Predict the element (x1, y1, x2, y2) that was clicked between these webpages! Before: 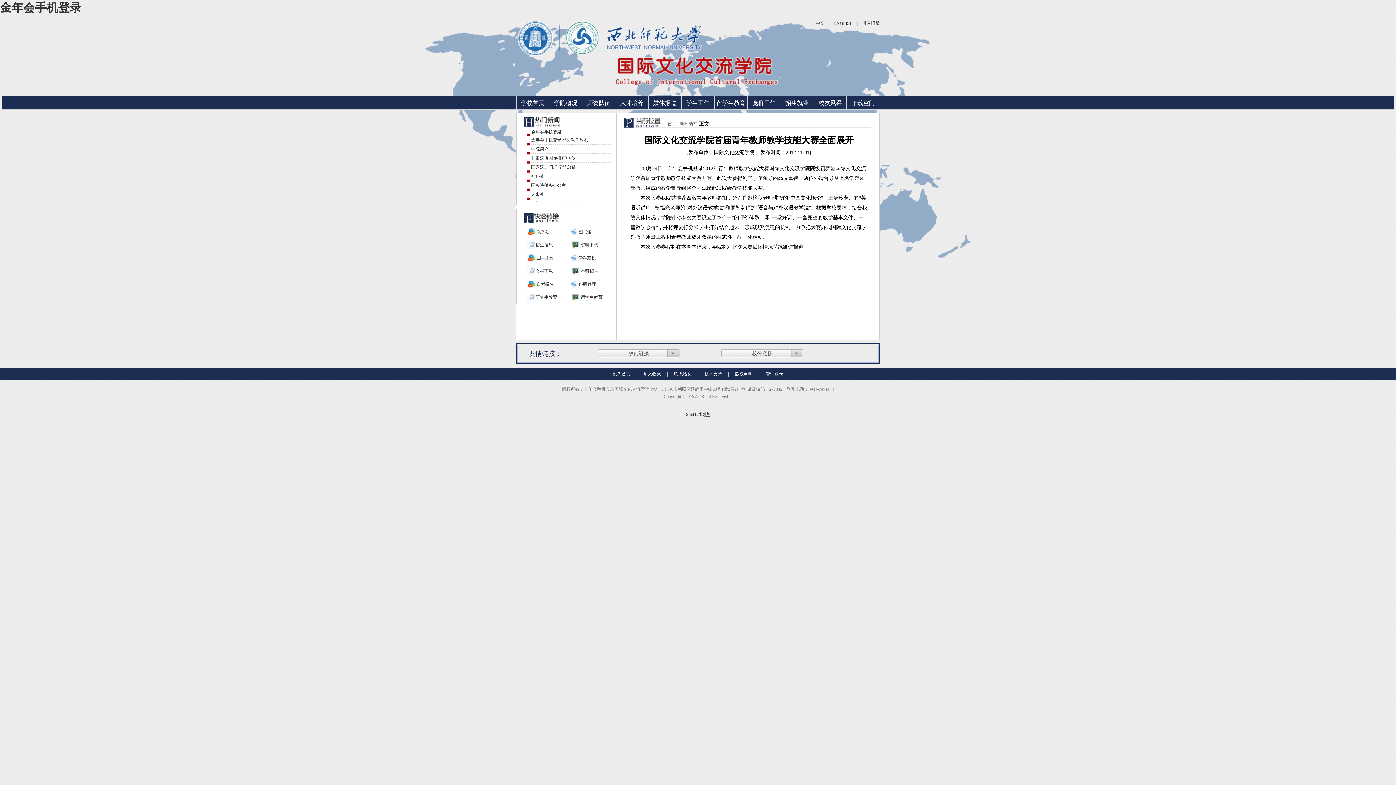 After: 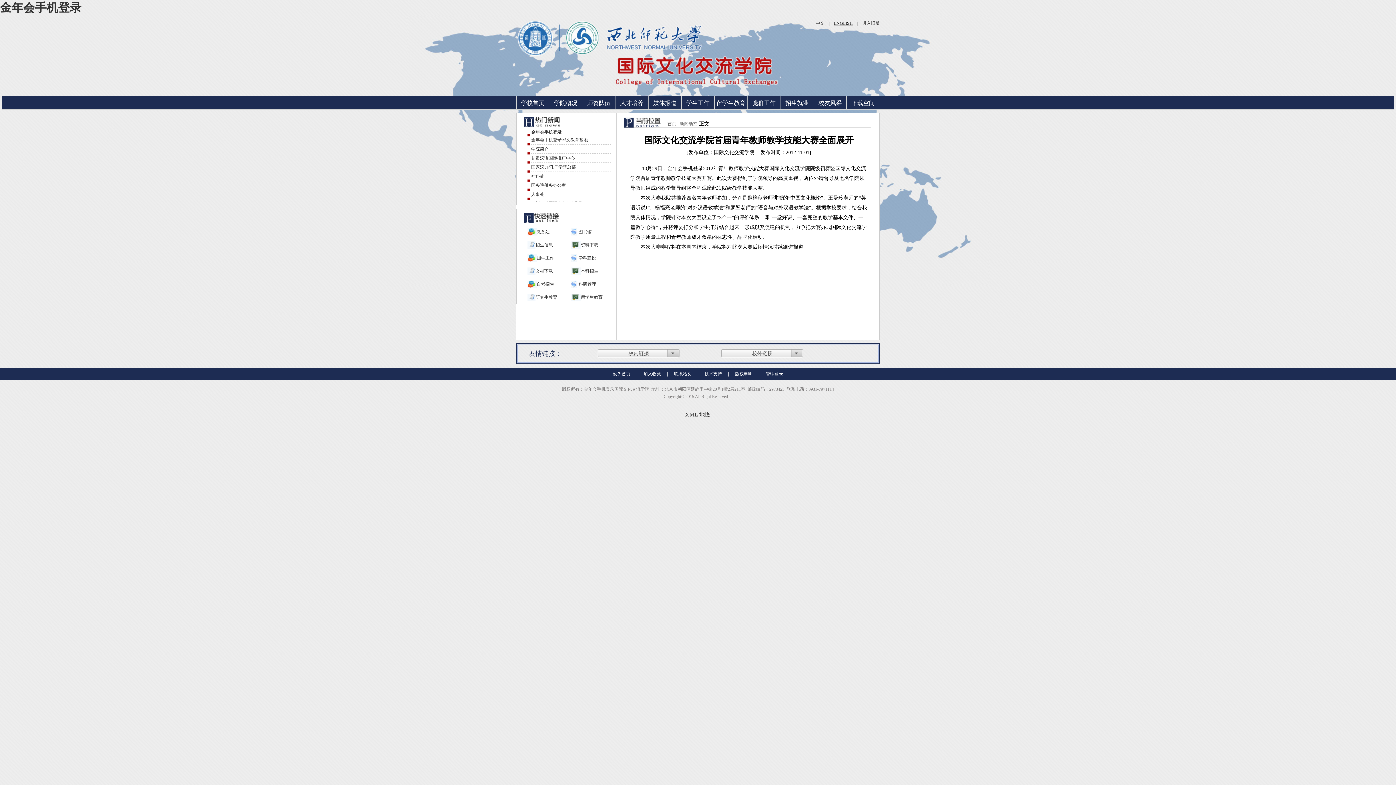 Action: bbox: (834, 20, 853, 25) label: ENGLISH